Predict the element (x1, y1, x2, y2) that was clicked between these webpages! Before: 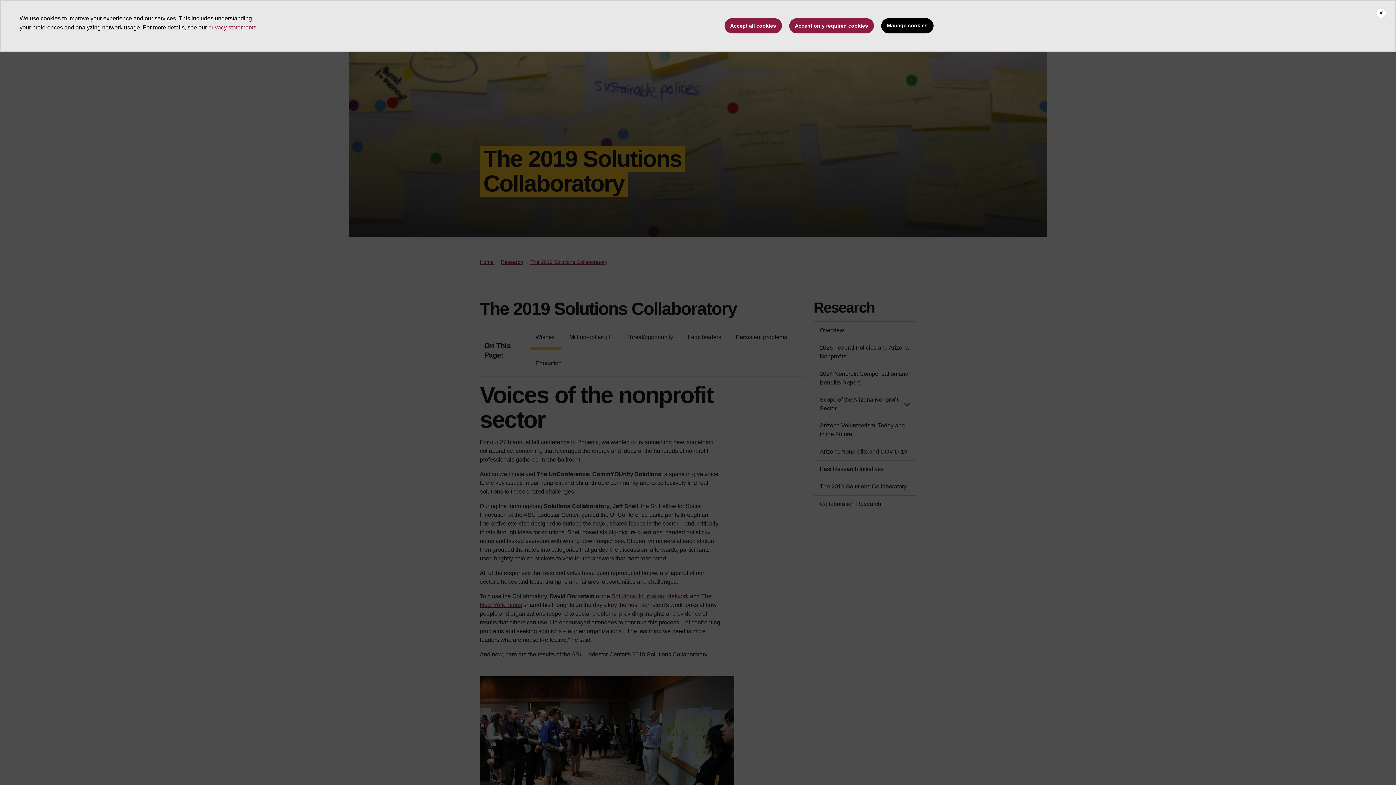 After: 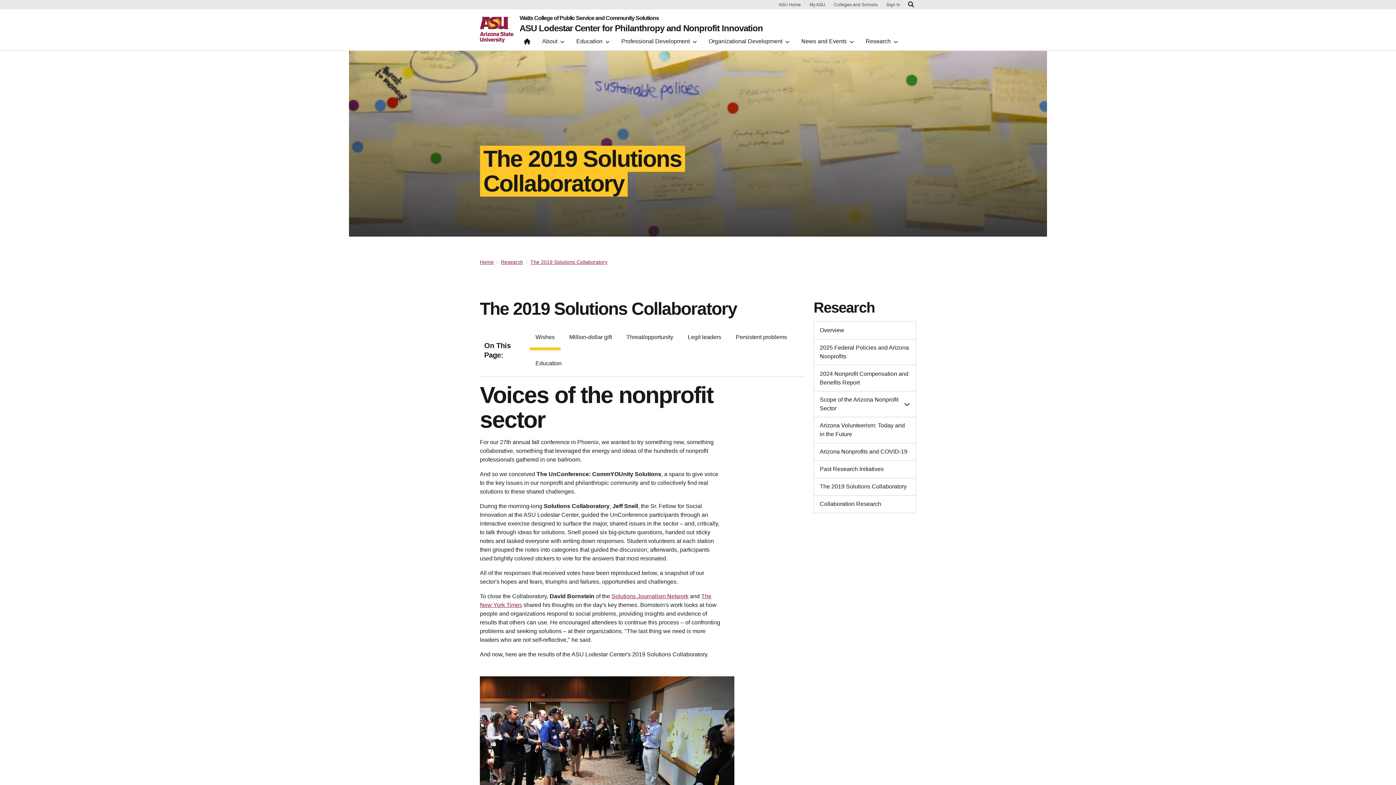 Action: bbox: (789, 18, 874, 33) label: Accept only required cookies